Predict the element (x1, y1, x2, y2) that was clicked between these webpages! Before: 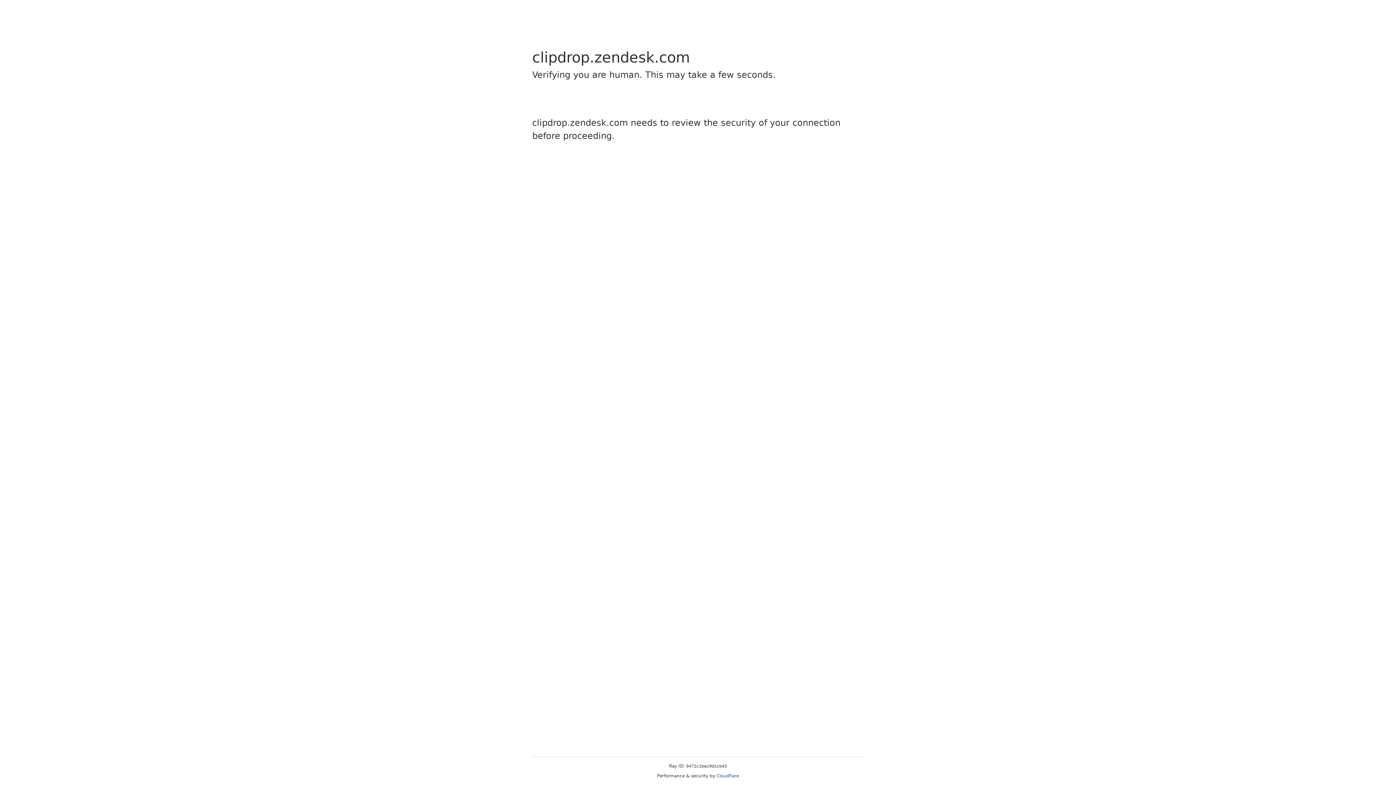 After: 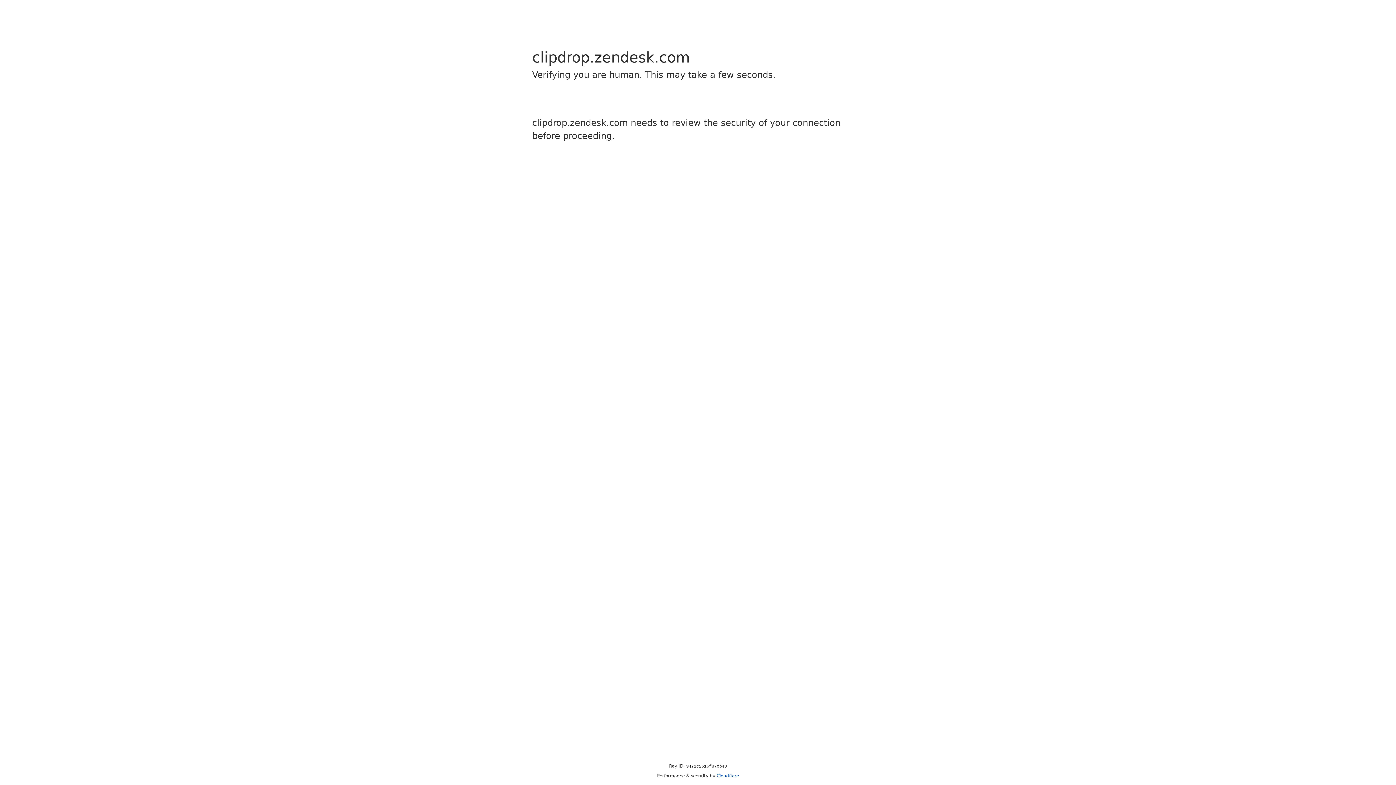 Action: bbox: (716, 773, 739, 778) label: Cloudflare